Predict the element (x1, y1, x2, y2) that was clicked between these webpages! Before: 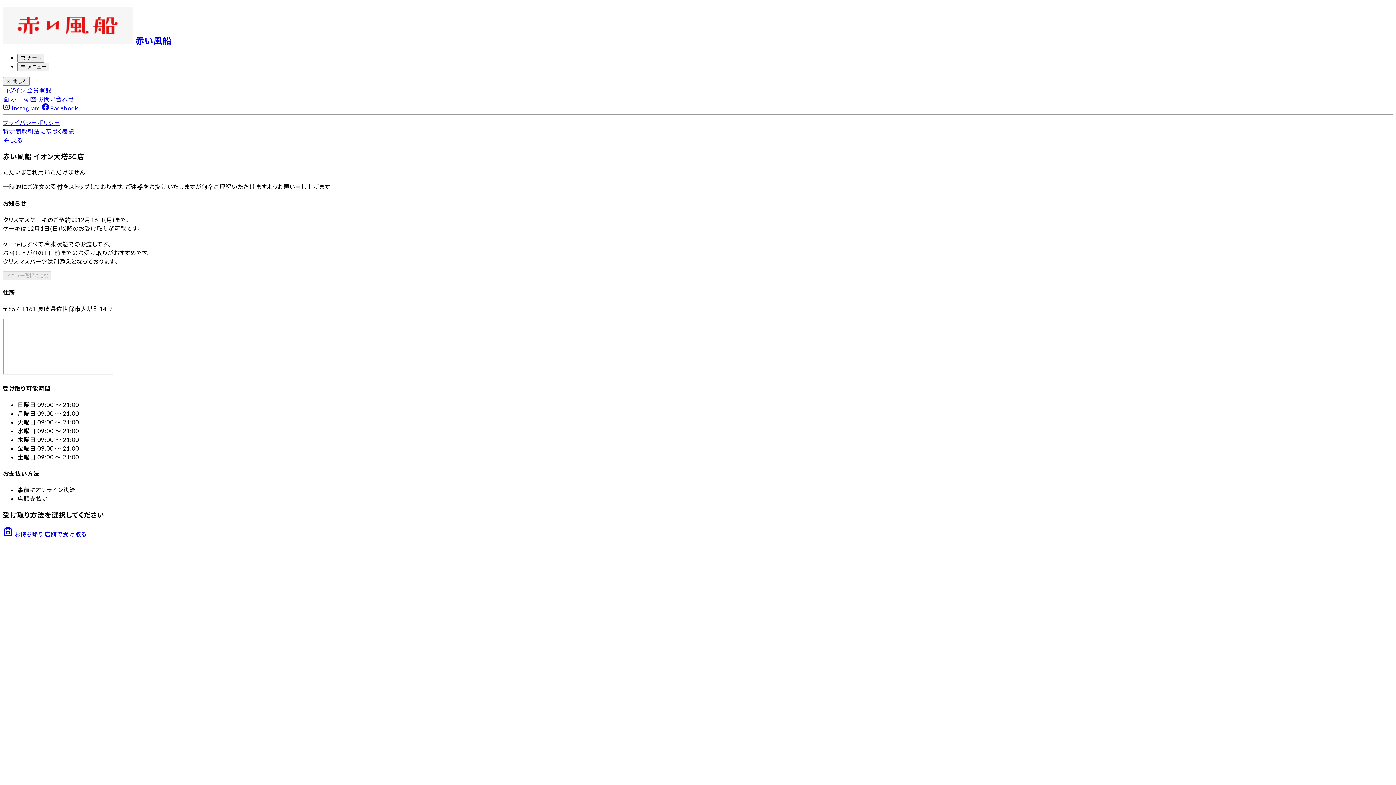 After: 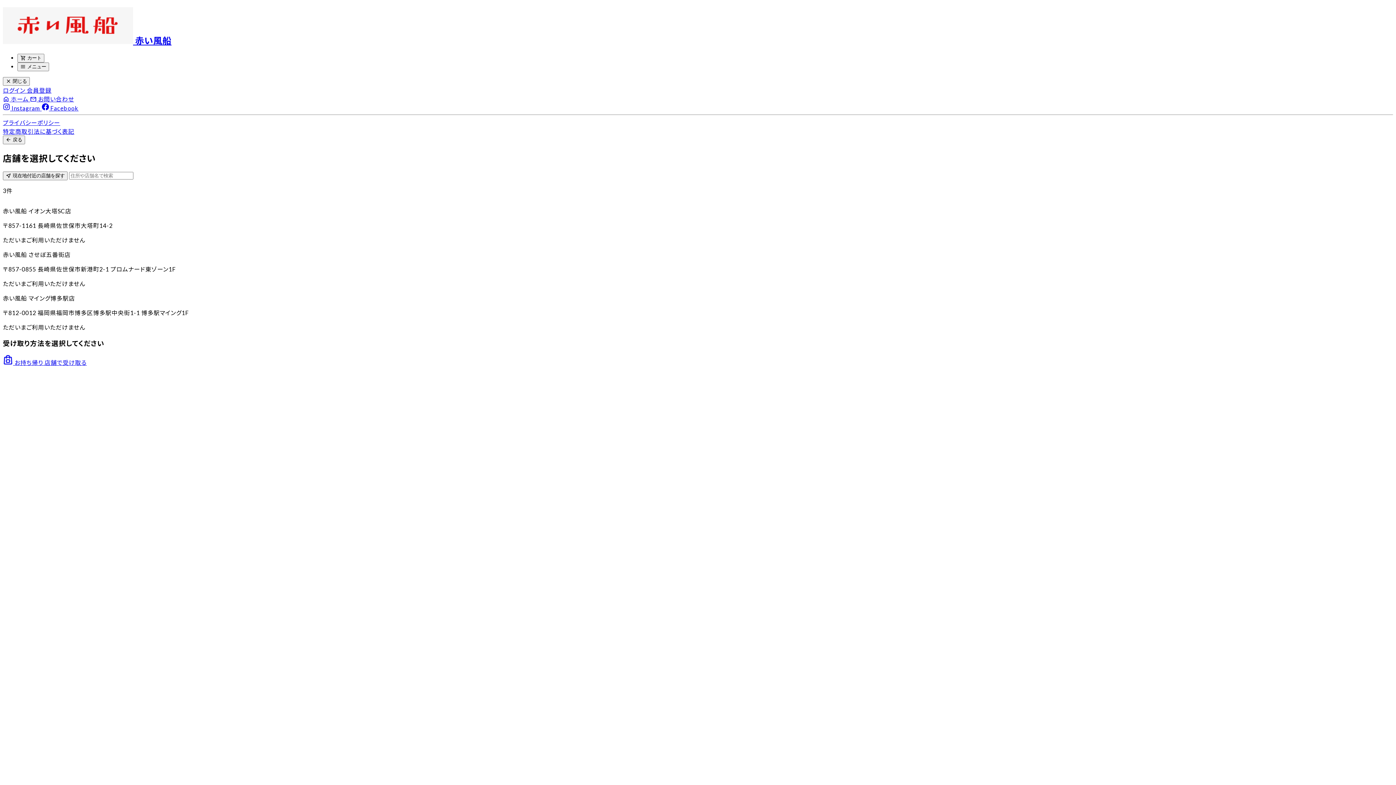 Action: label: arrow_back 戻る bbox: (2, 136, 22, 143)